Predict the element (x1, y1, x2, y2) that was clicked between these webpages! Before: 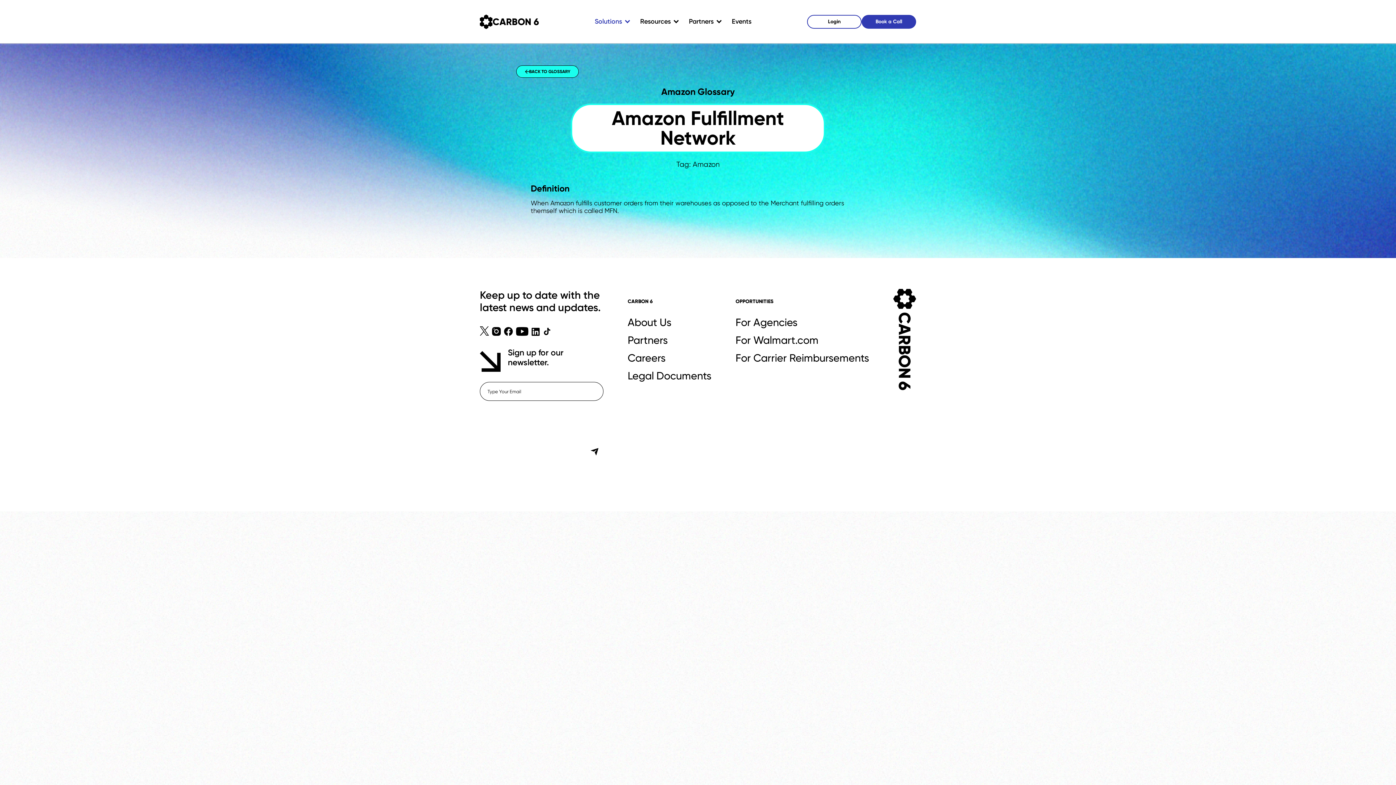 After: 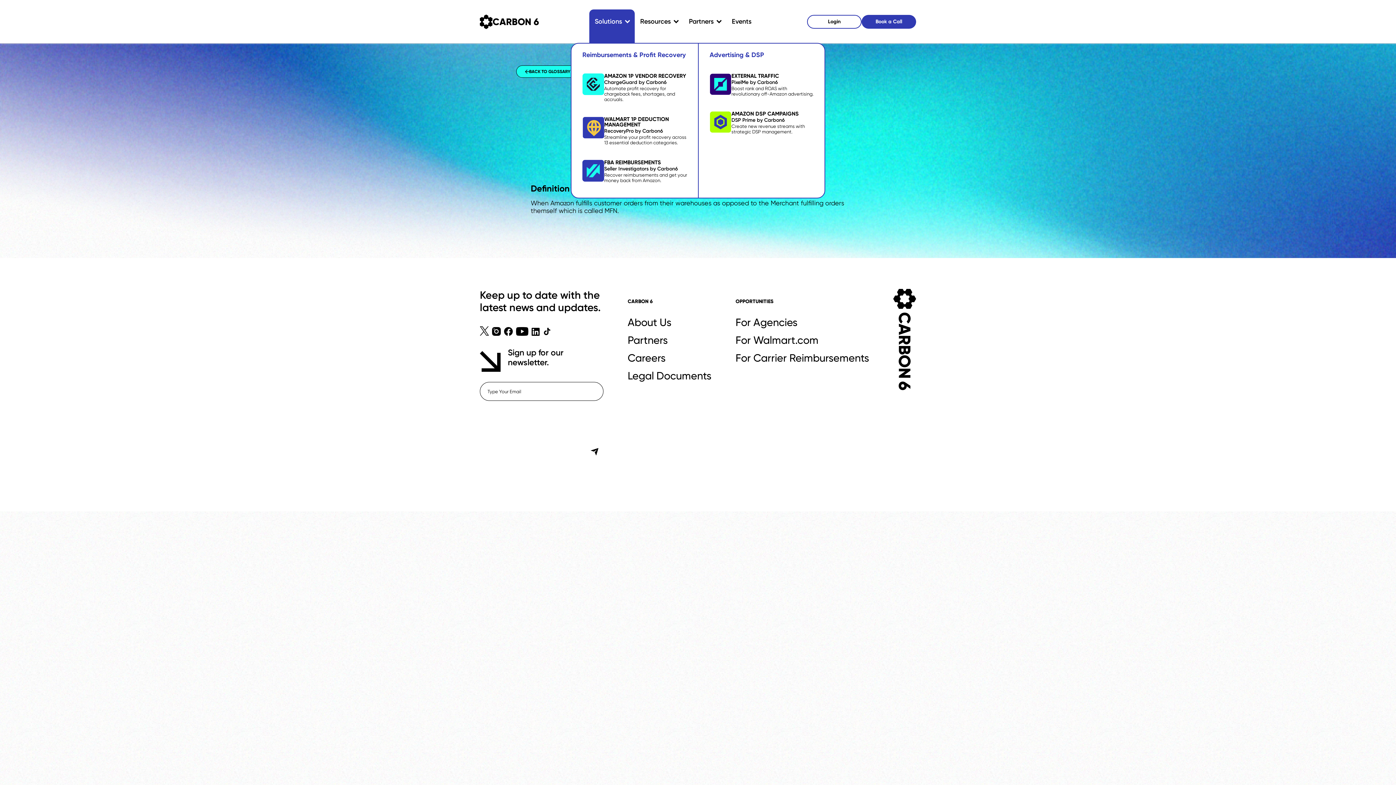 Action: bbox: (589, 13, 634, 30) label: Solutions